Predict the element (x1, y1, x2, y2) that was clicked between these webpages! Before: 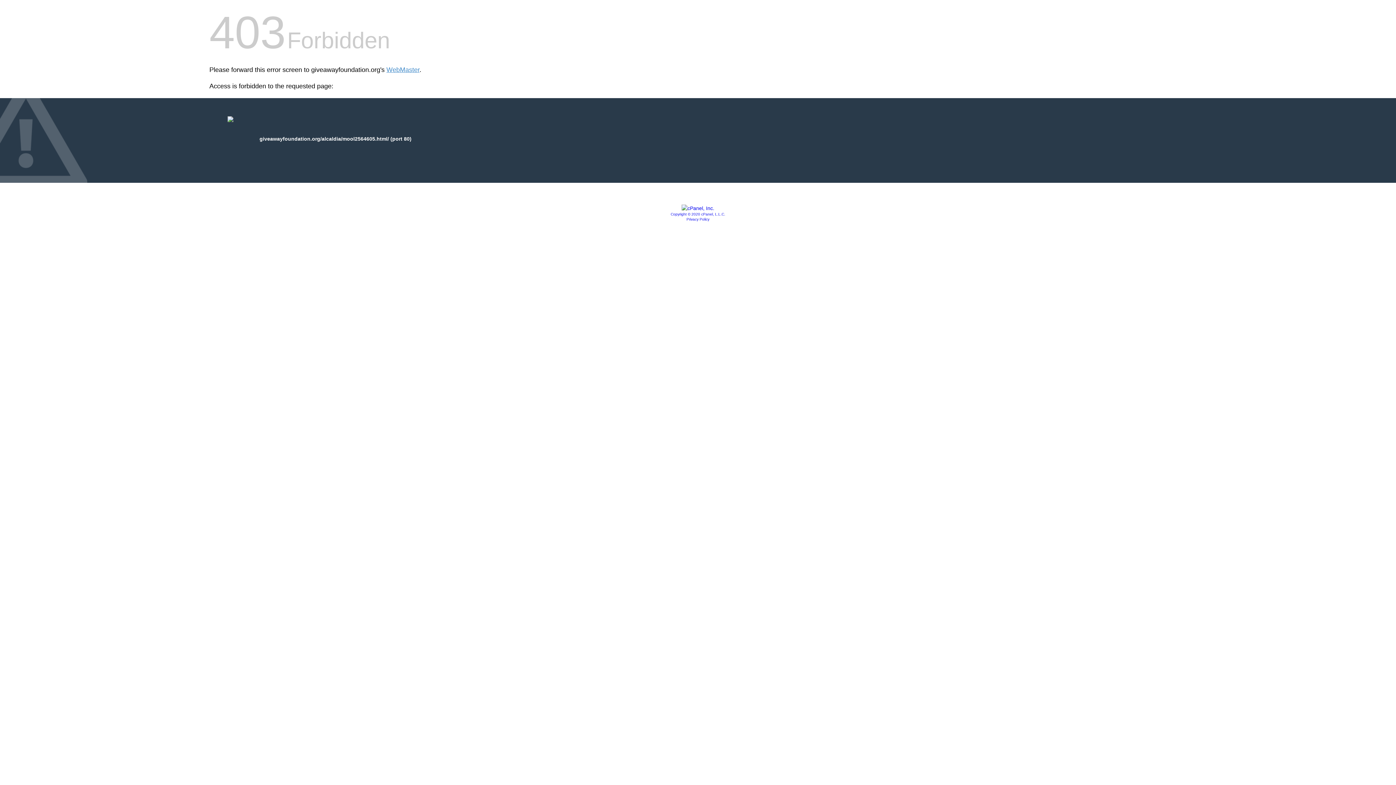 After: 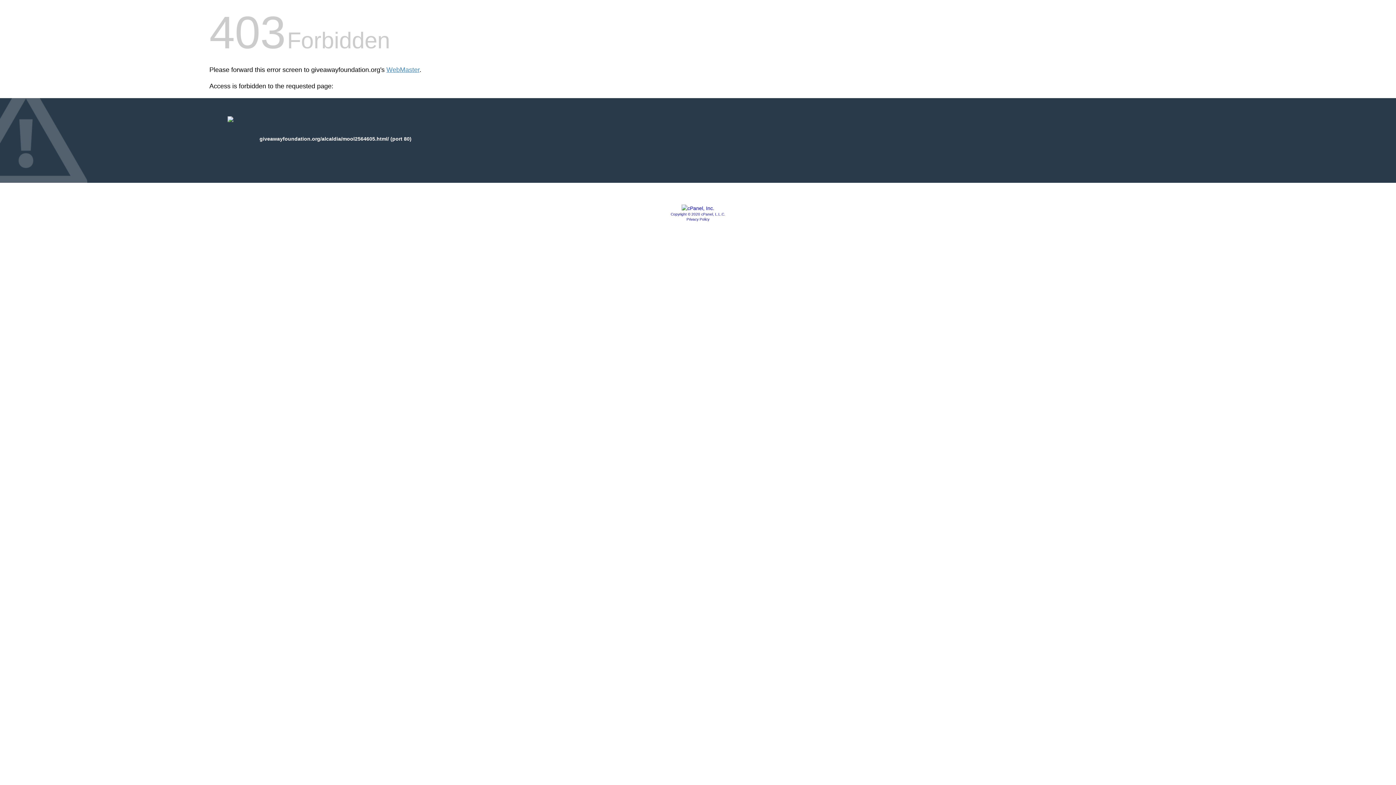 Action: bbox: (681, 205, 714, 211)